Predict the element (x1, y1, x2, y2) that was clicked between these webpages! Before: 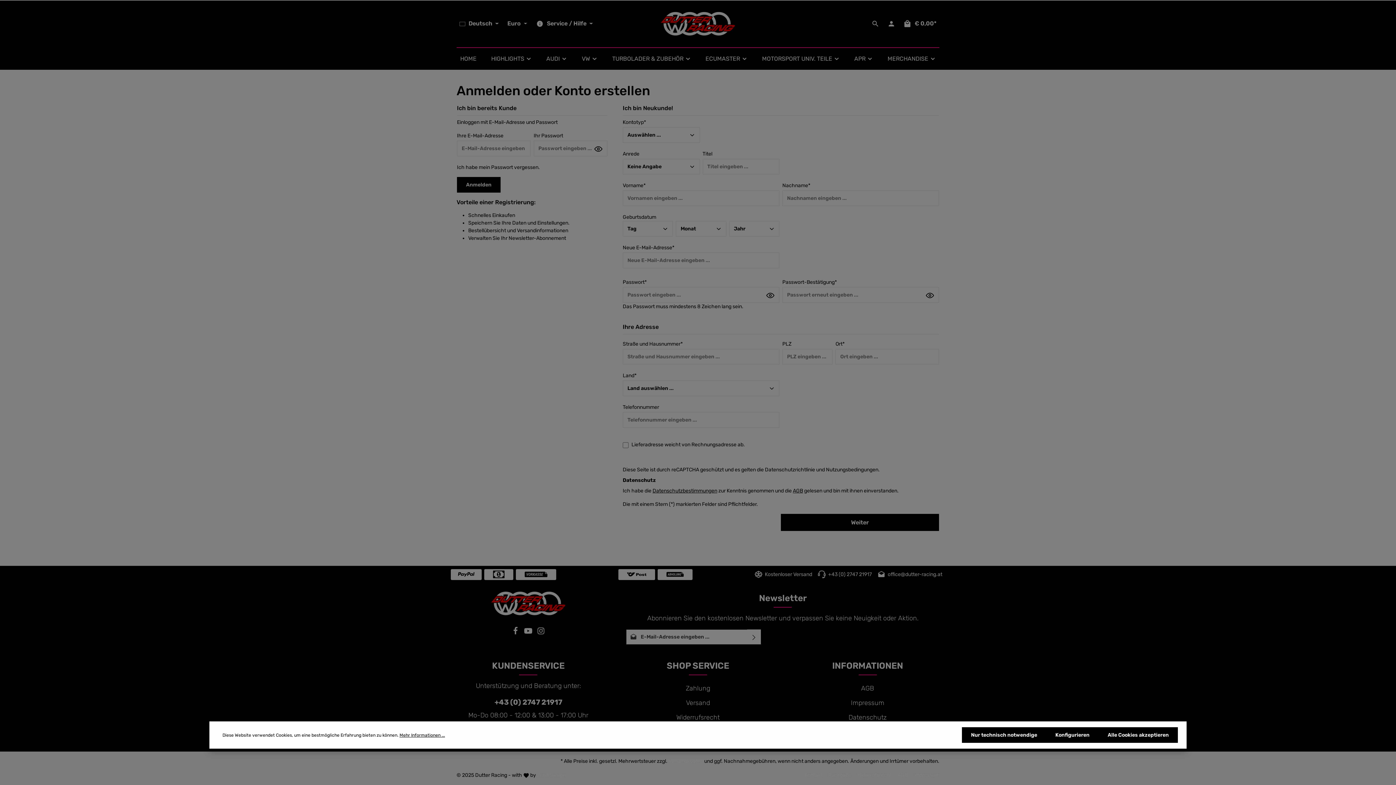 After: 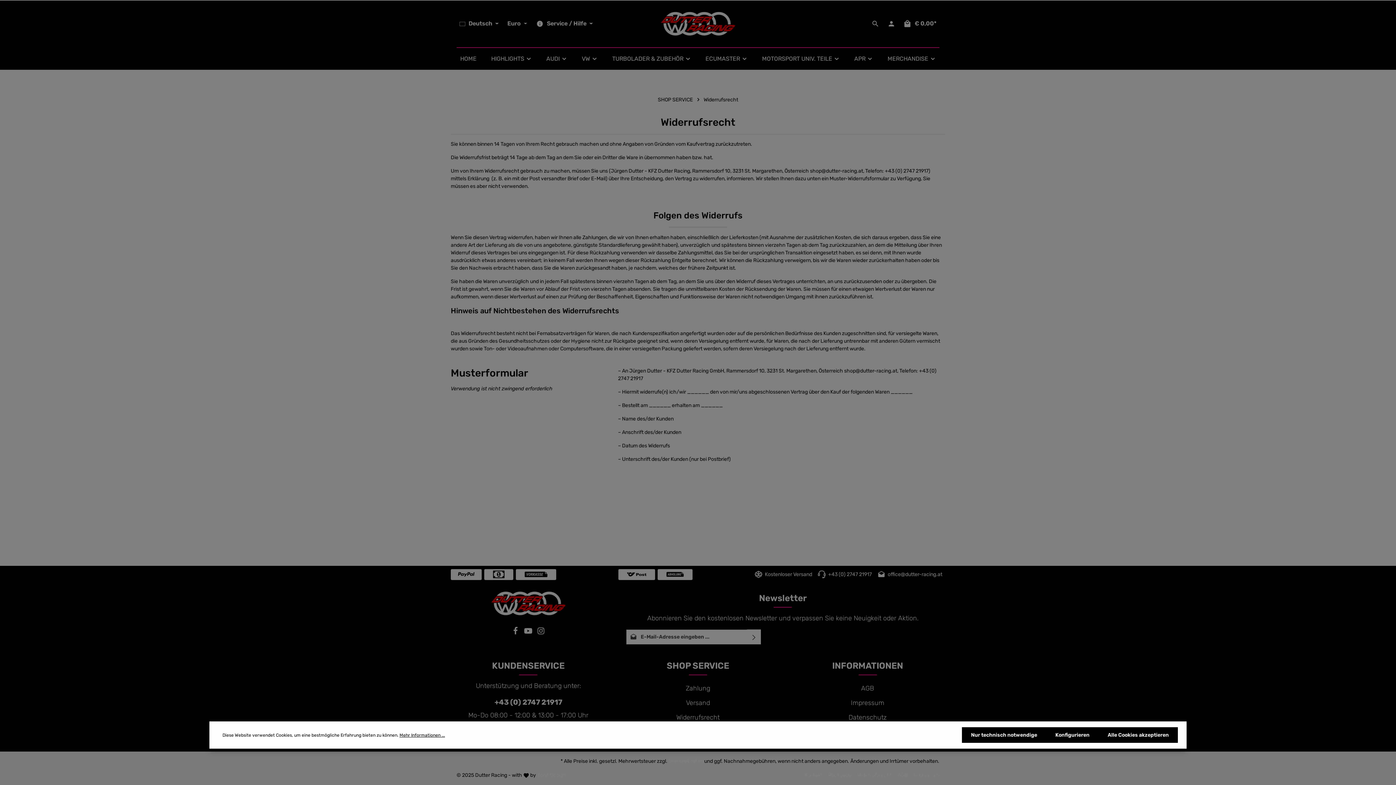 Action: label: Widerrufsrecht bbox: (676, 713, 719, 721)